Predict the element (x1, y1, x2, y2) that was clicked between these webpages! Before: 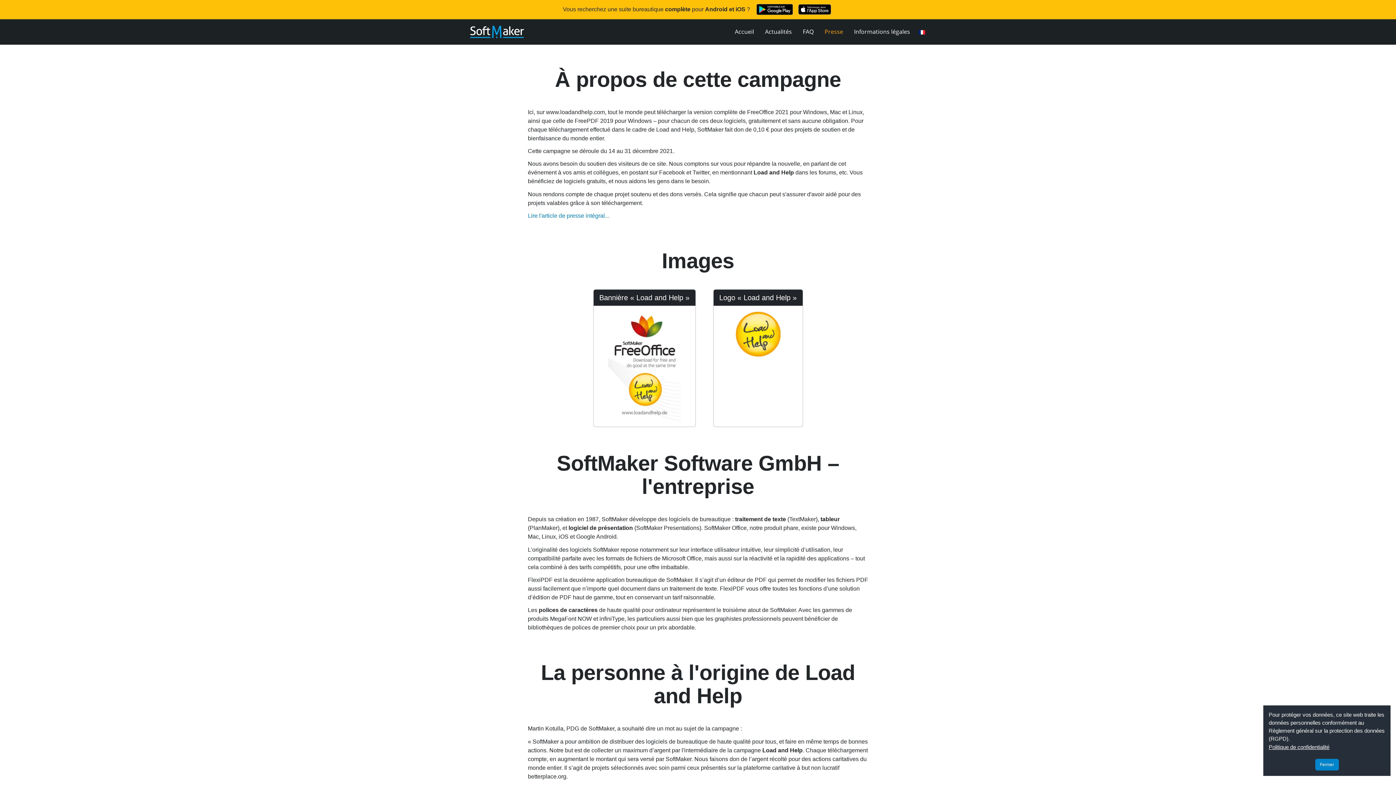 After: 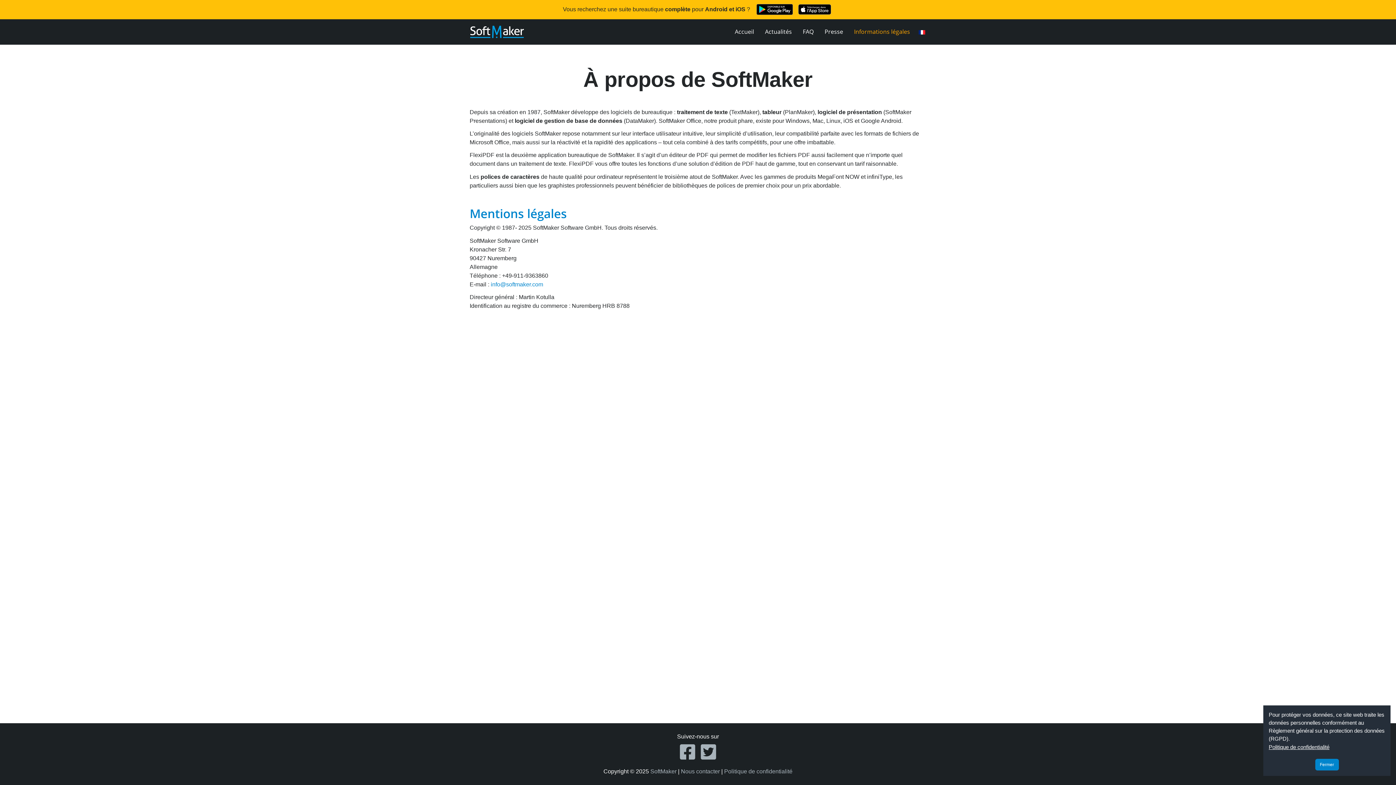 Action: bbox: (848, 22, 915, 41) label: Informations légales